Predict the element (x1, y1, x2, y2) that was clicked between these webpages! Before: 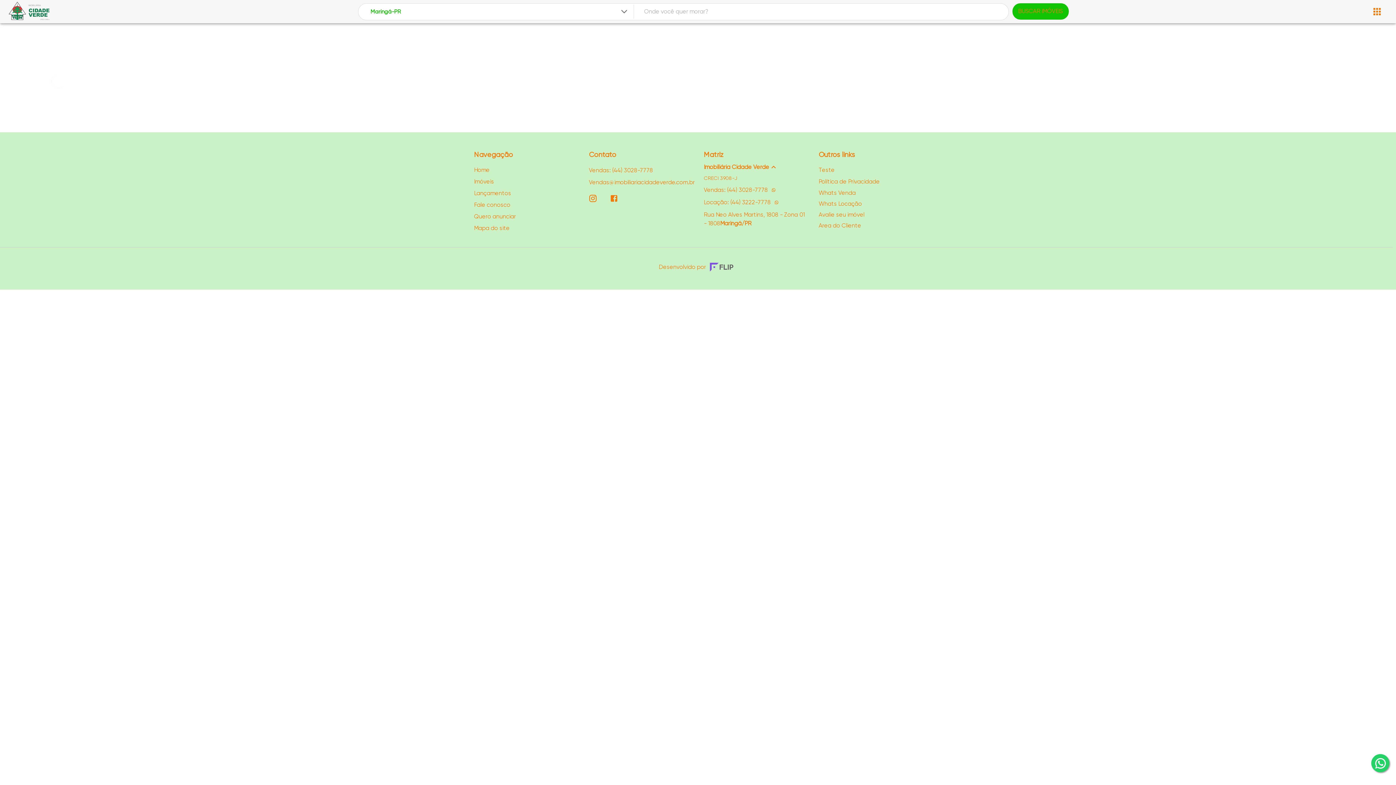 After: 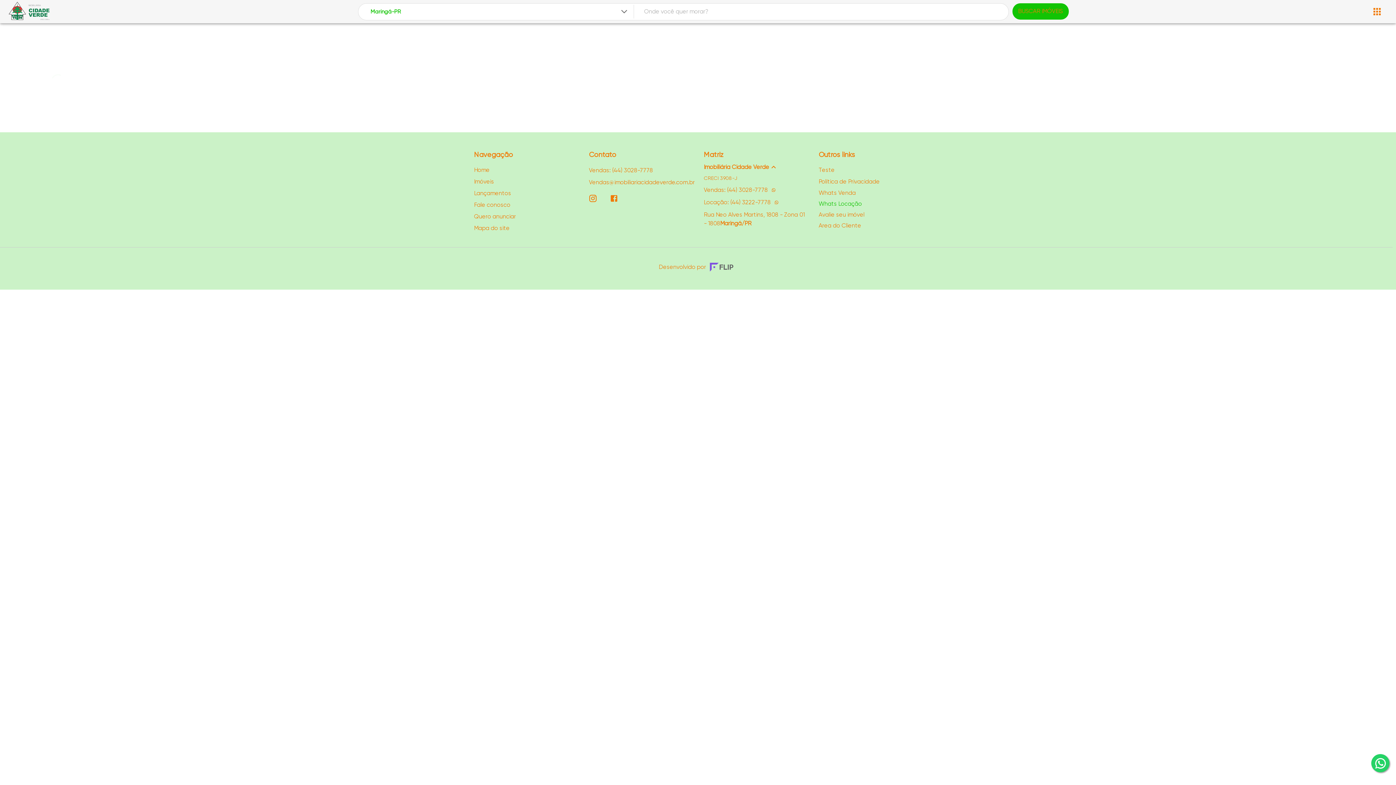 Action: bbox: (818, 200, 922, 208) label: Whats Locação